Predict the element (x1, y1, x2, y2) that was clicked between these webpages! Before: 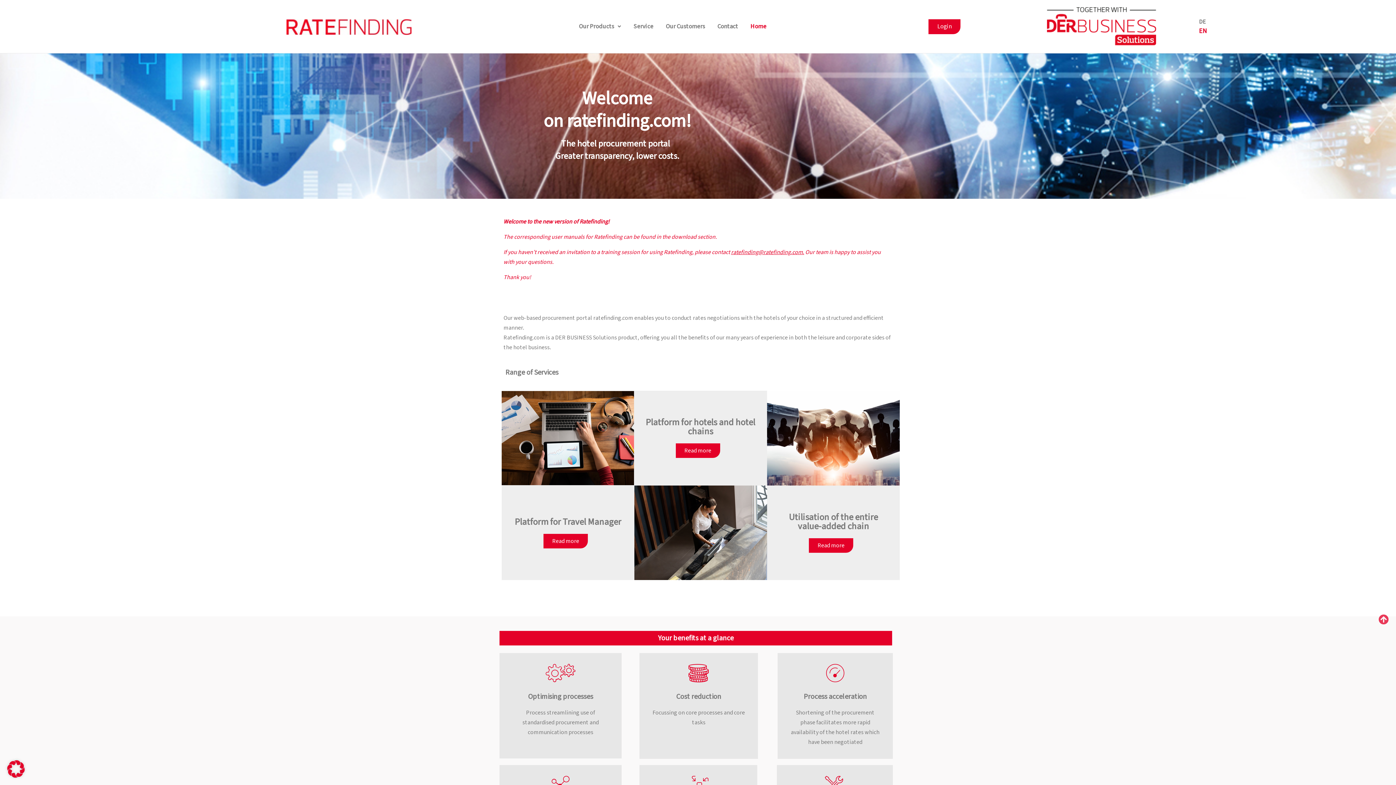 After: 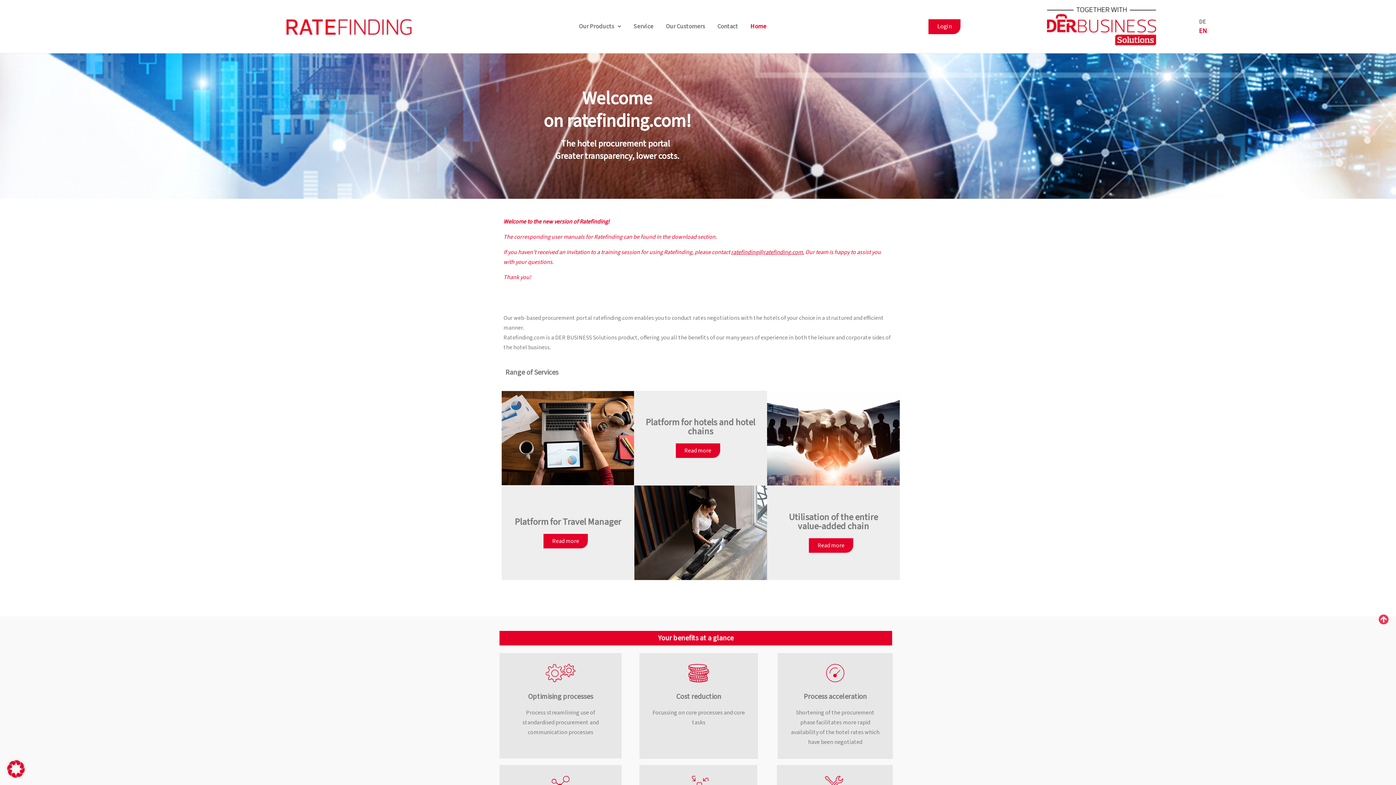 Action: bbox: (1022, 7, 1181, 45)